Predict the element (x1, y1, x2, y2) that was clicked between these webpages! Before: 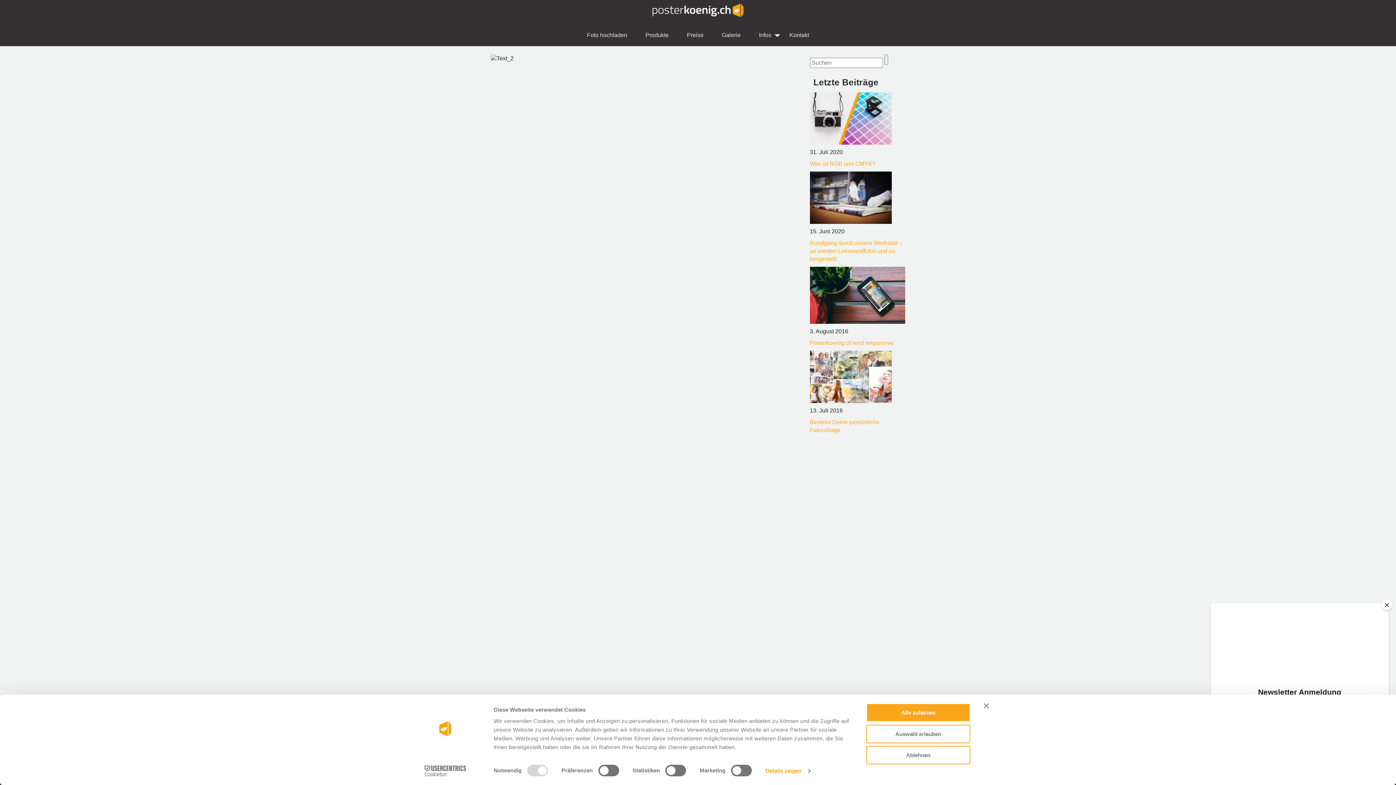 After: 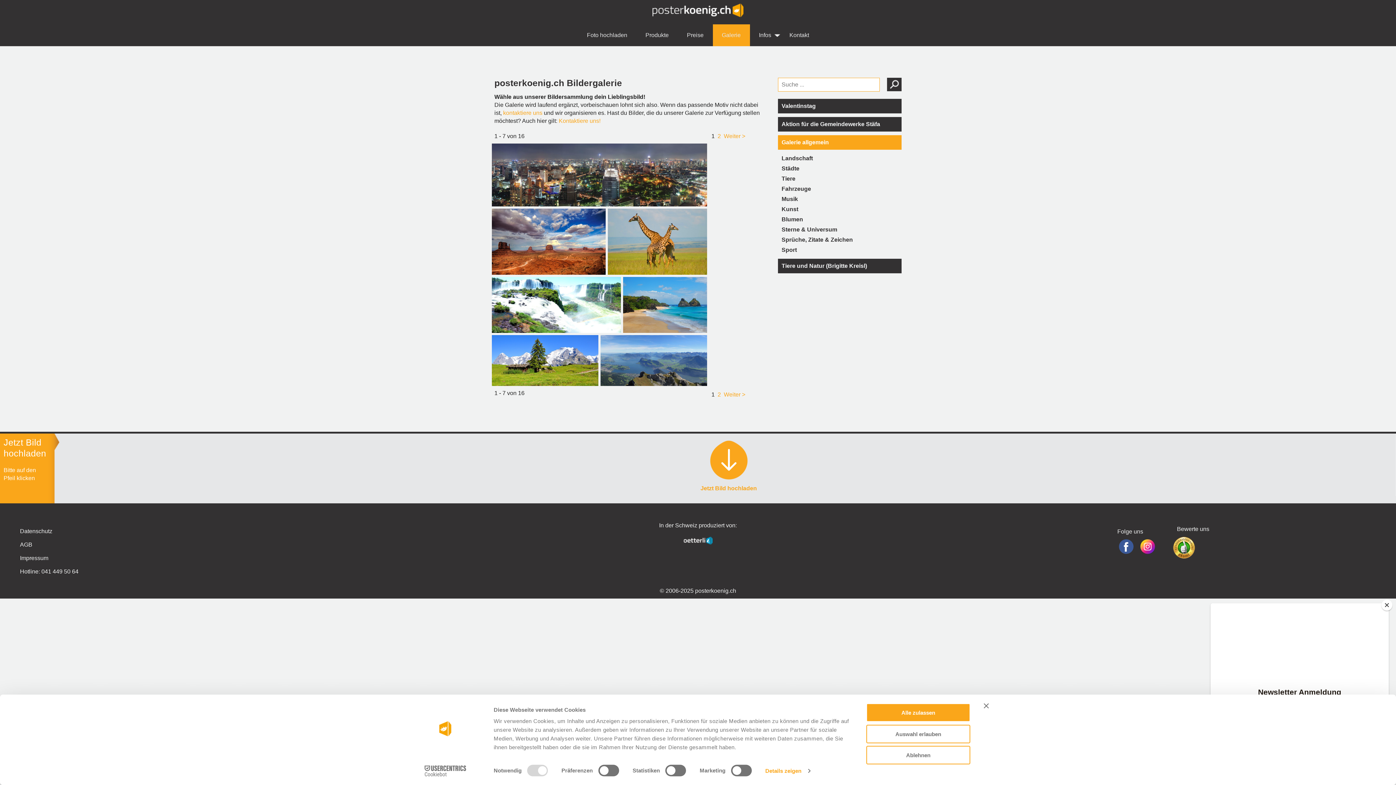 Action: label: Galerie bbox: (712, 24, 750, 46)